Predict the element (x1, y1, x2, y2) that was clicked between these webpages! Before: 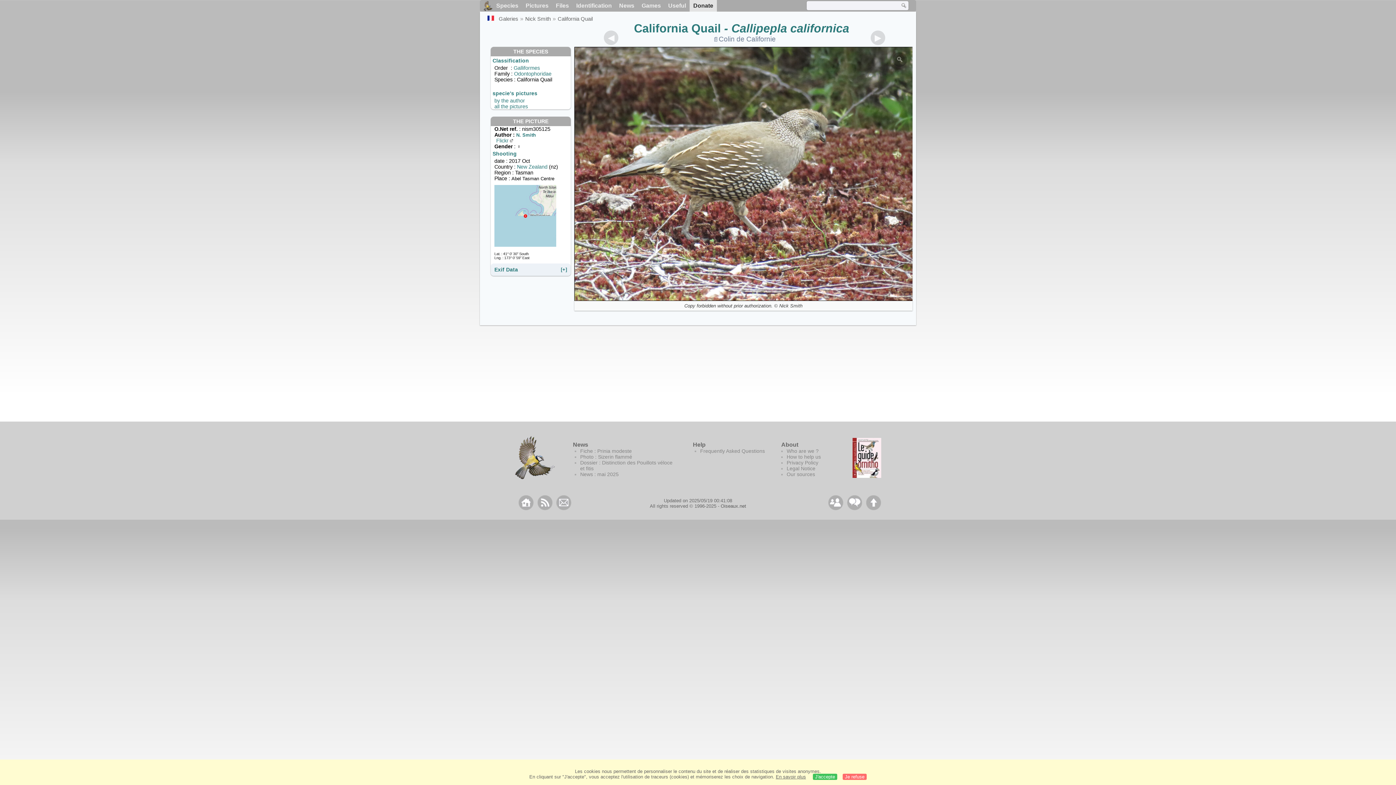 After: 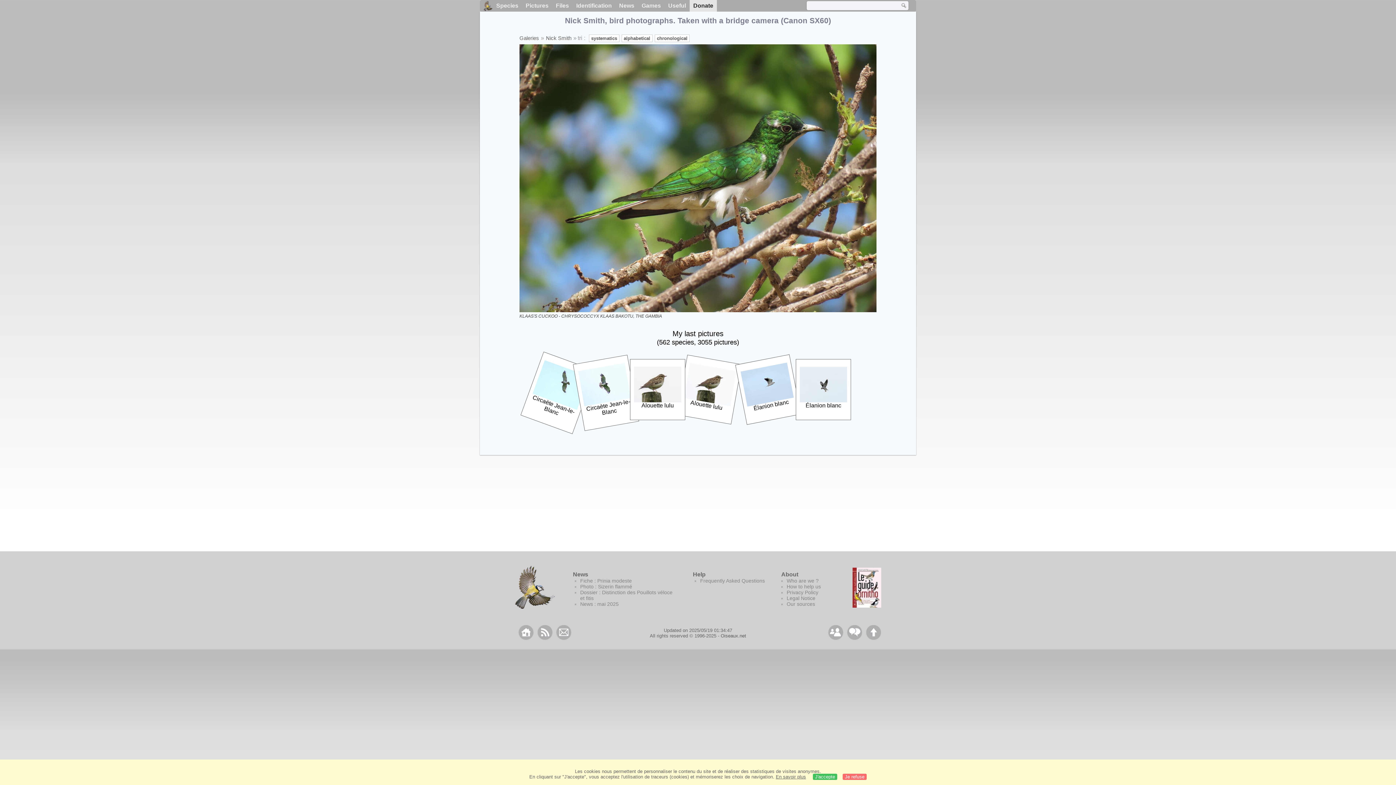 Action: bbox: (525, 15, 550, 21) label: Nick Smith